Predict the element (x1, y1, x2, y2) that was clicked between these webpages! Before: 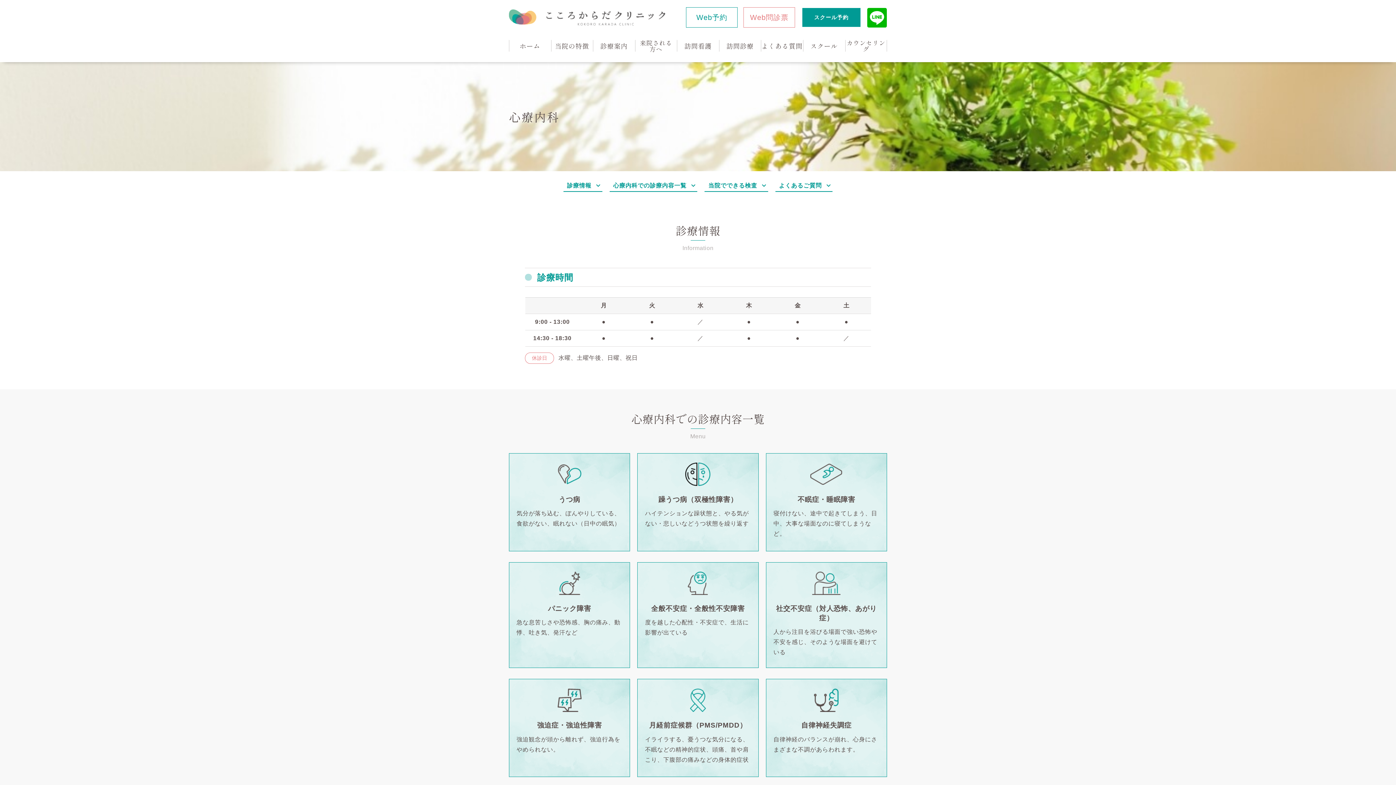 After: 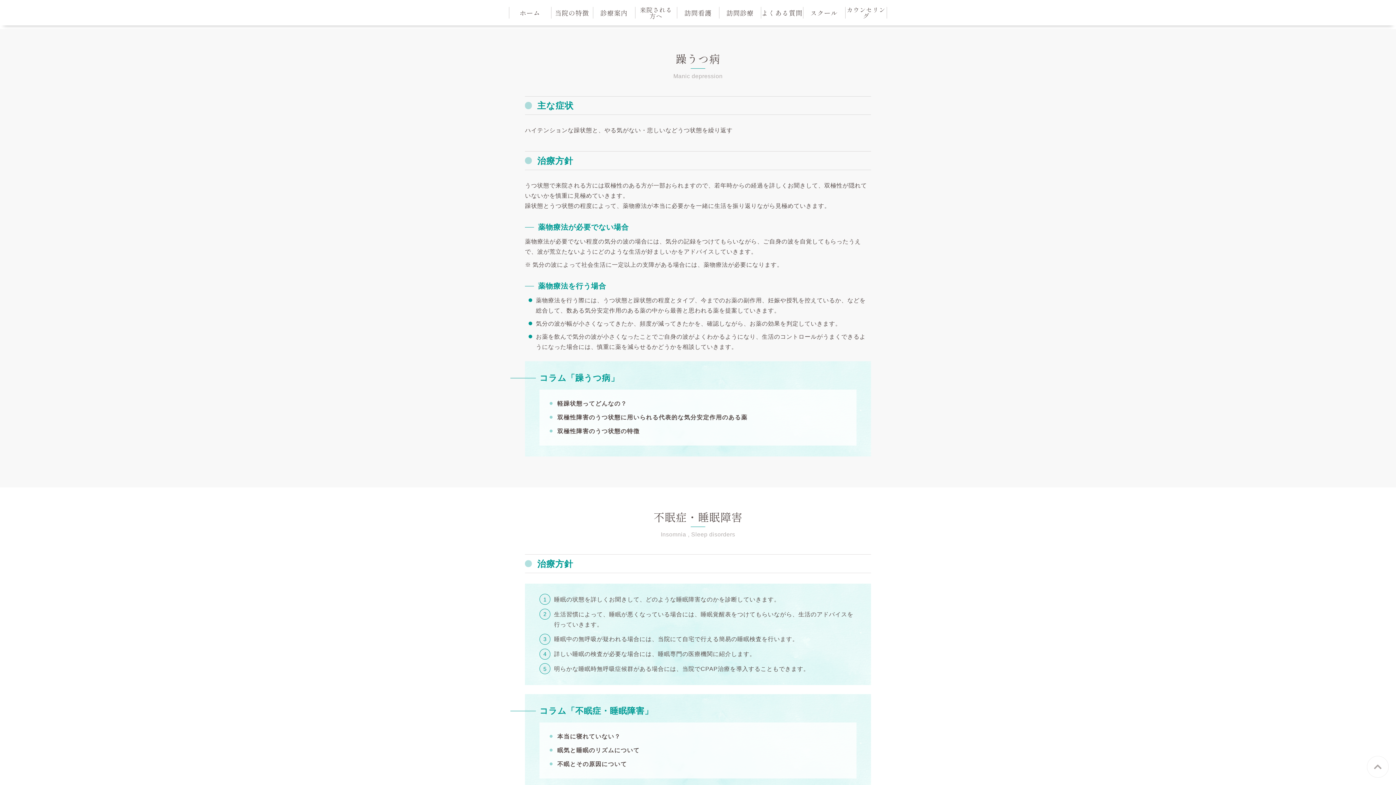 Action: label: 躁うつ病（双極性障害）

ハイテンションな躁状態と、やる気がない・悲しいなどうつ状態を繰り返す bbox: (637, 453, 758, 551)